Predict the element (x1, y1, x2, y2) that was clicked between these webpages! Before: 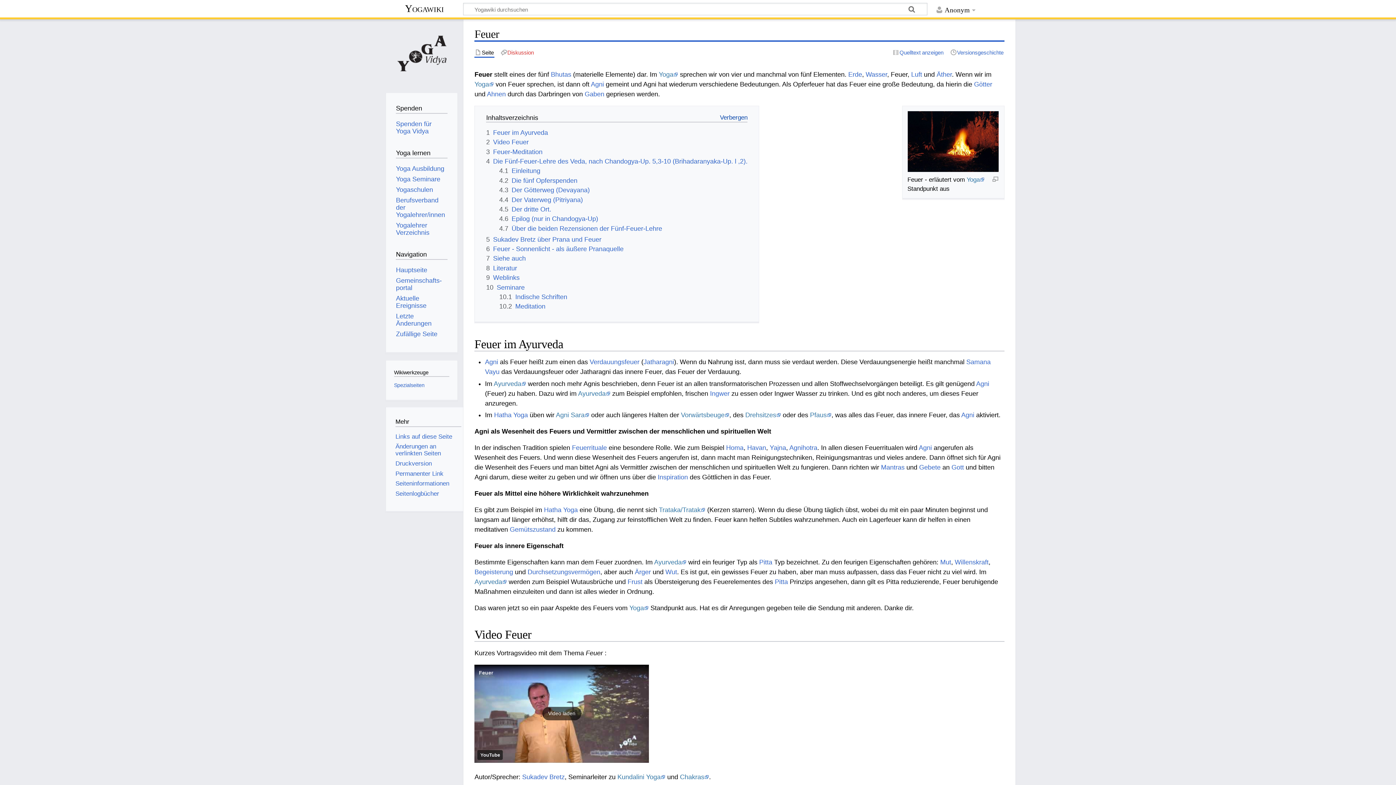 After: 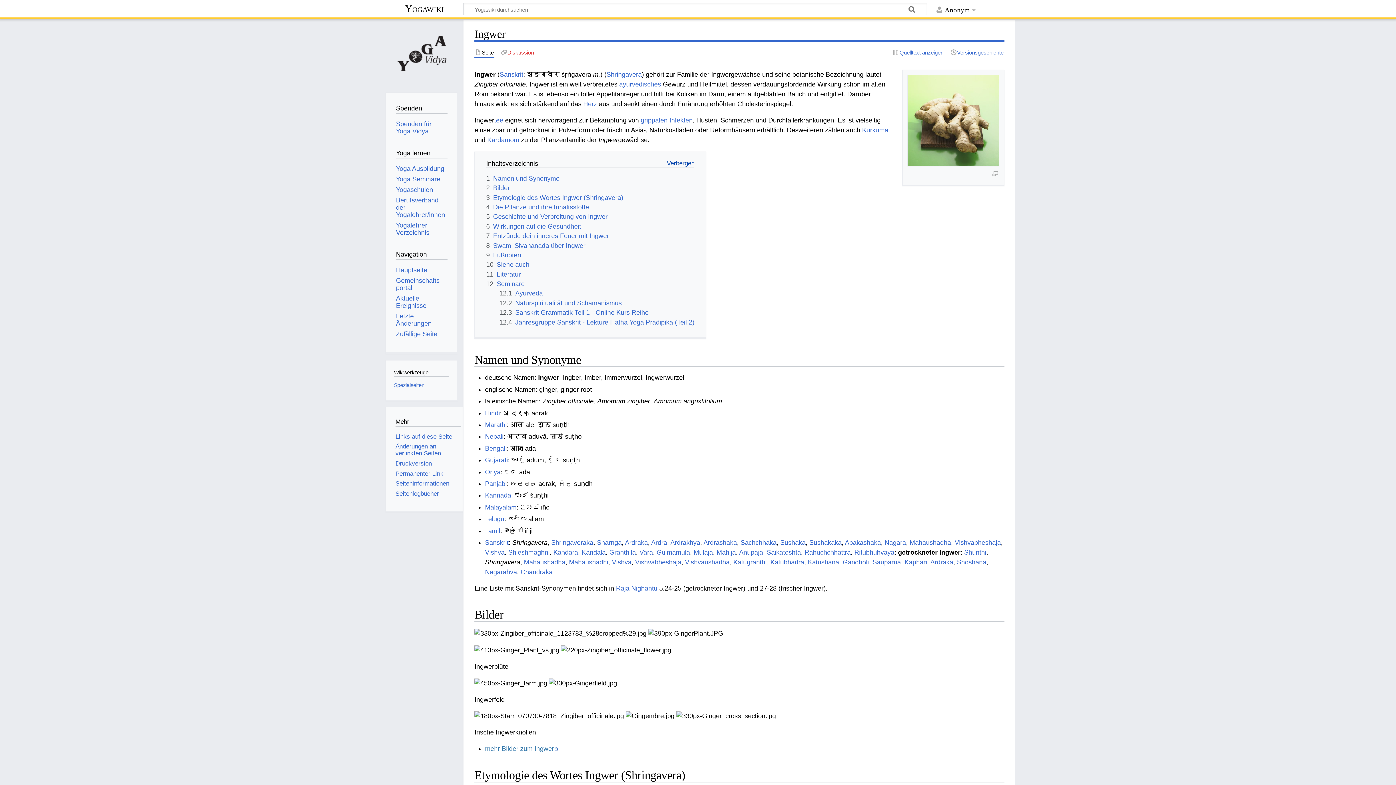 Action: bbox: (710, 390, 729, 397) label: Ingwer